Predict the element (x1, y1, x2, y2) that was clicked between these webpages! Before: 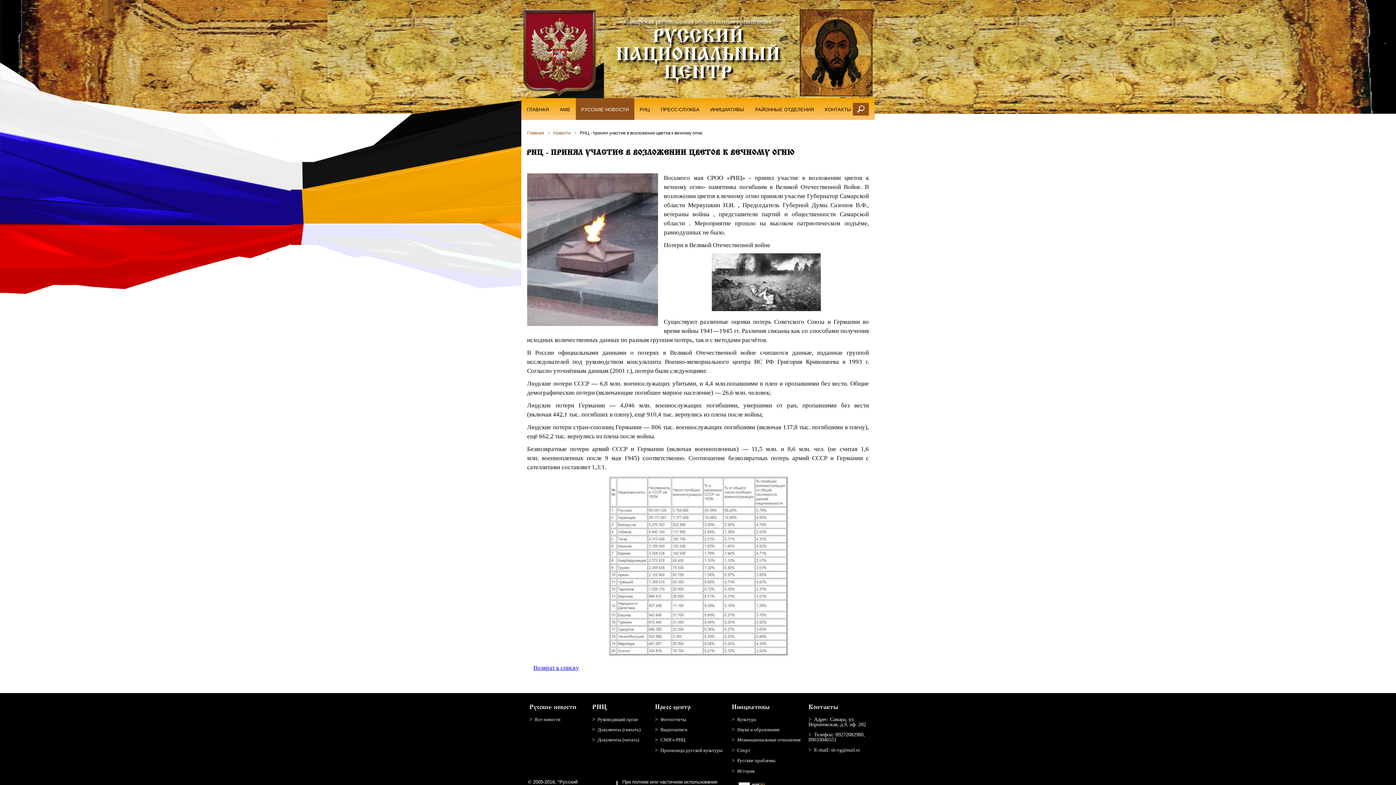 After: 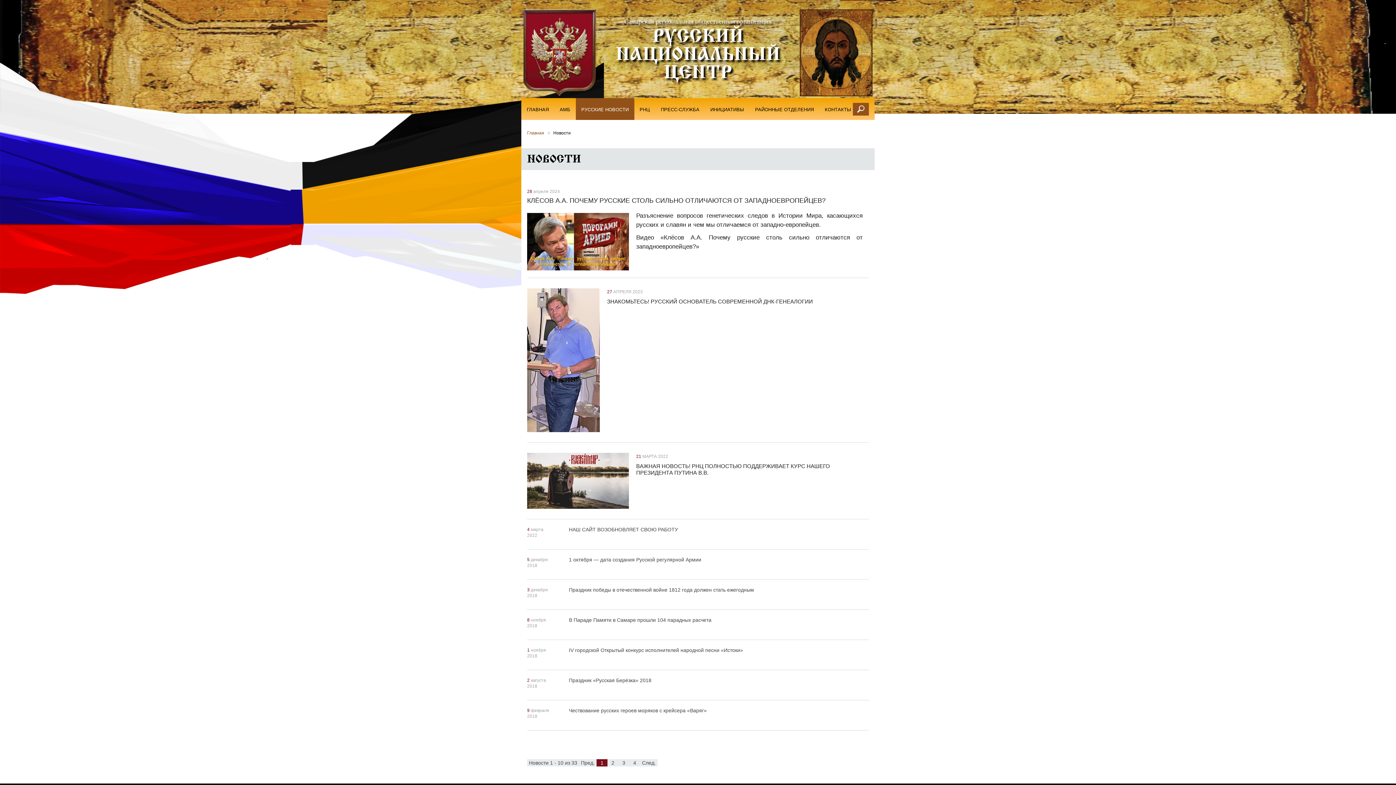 Action: label: Все новости bbox: (534, 716, 560, 722)